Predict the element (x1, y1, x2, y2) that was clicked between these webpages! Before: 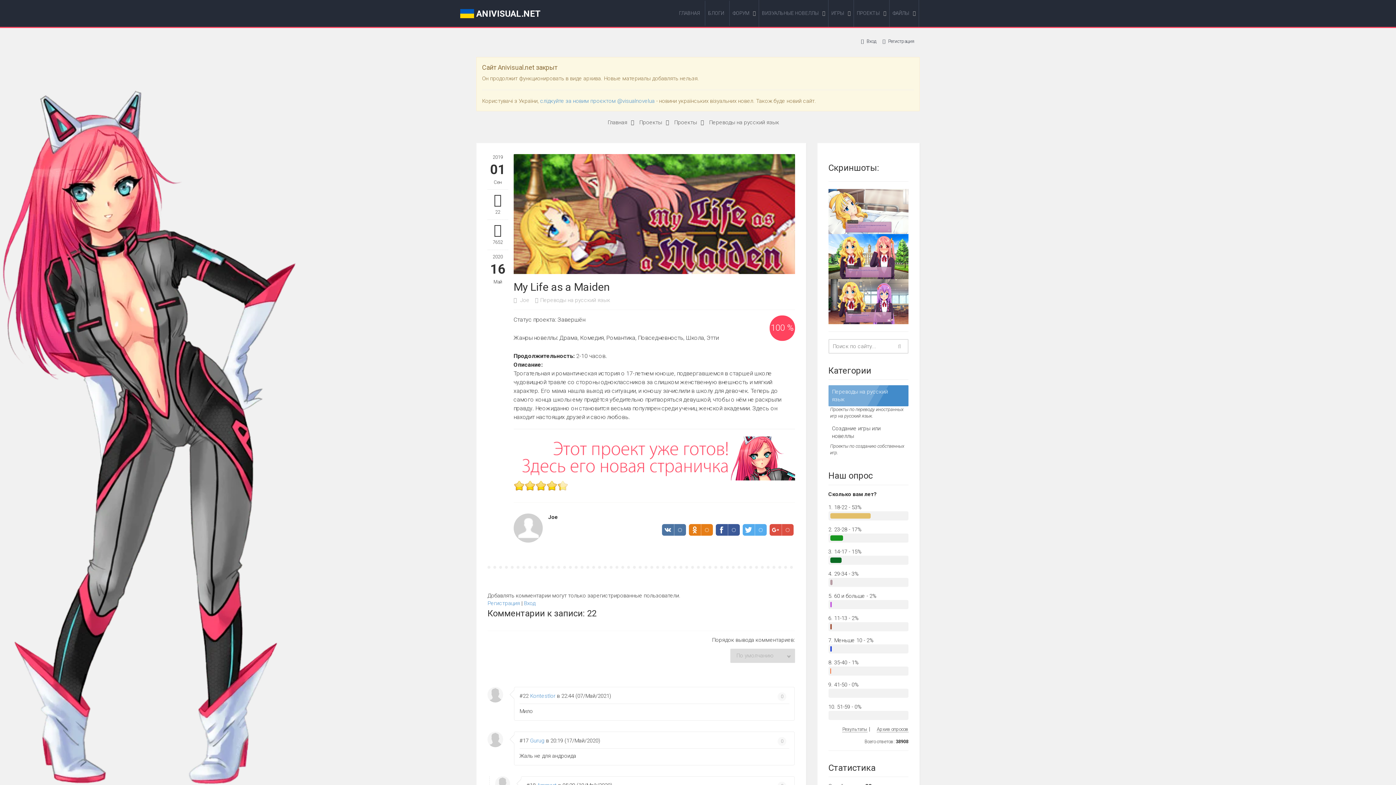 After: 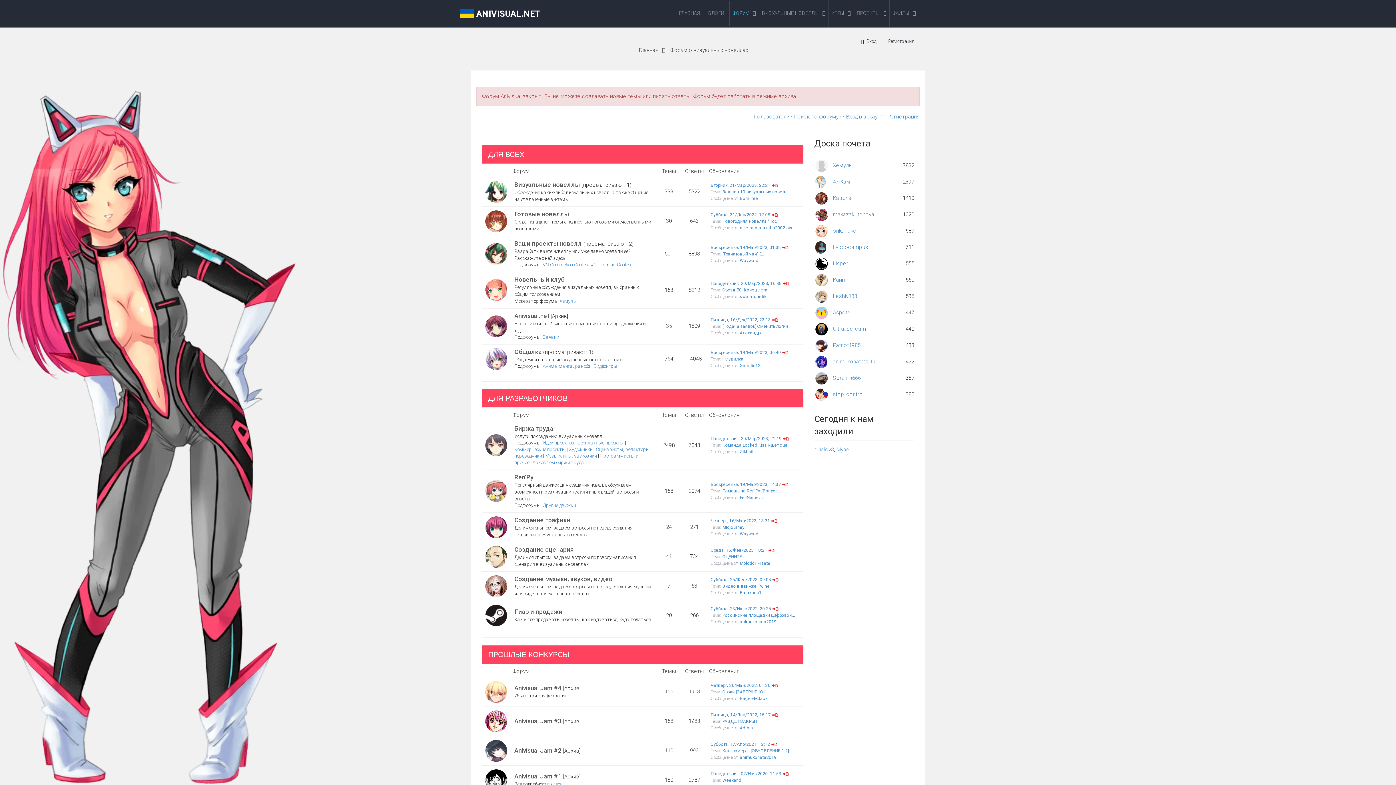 Action: label: ФОРУМ bbox: (732, 0, 753, 26)